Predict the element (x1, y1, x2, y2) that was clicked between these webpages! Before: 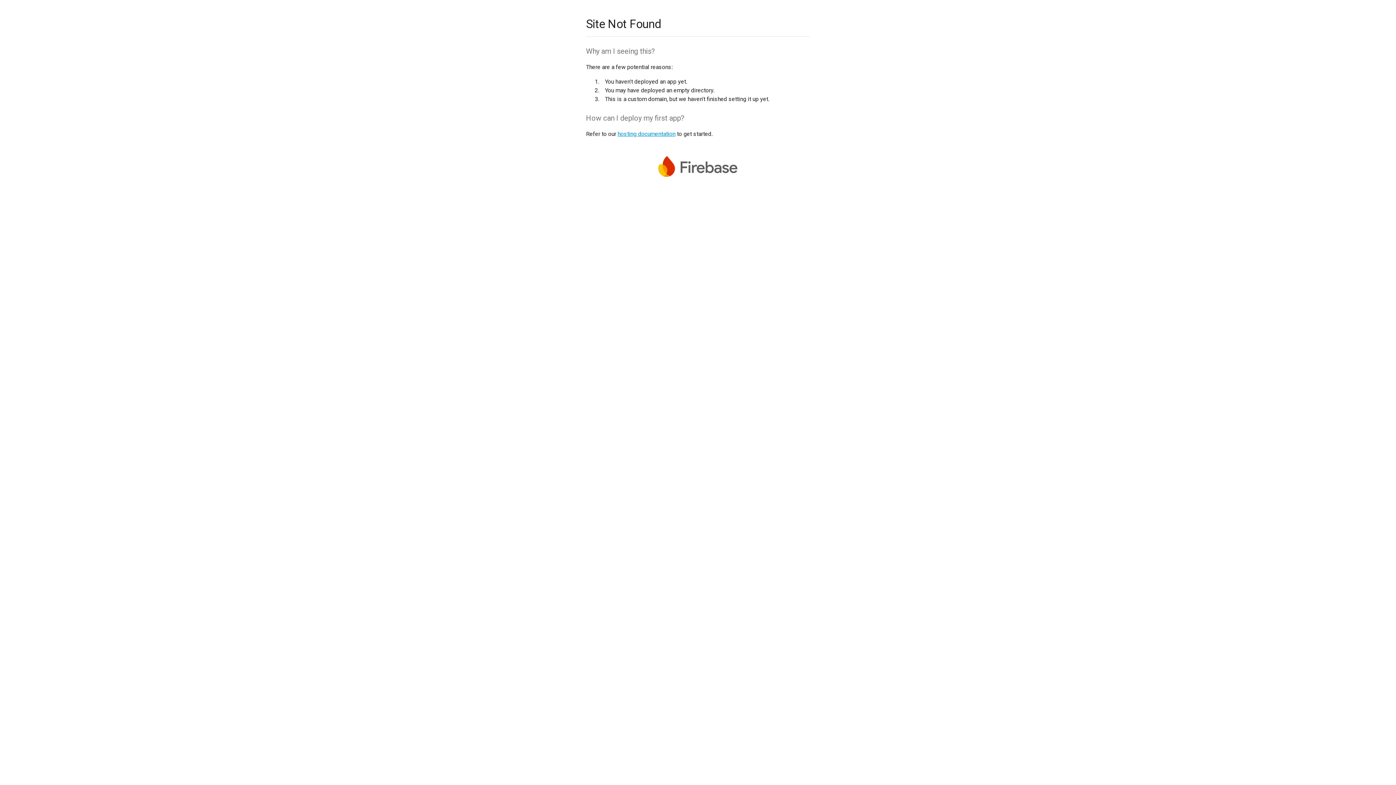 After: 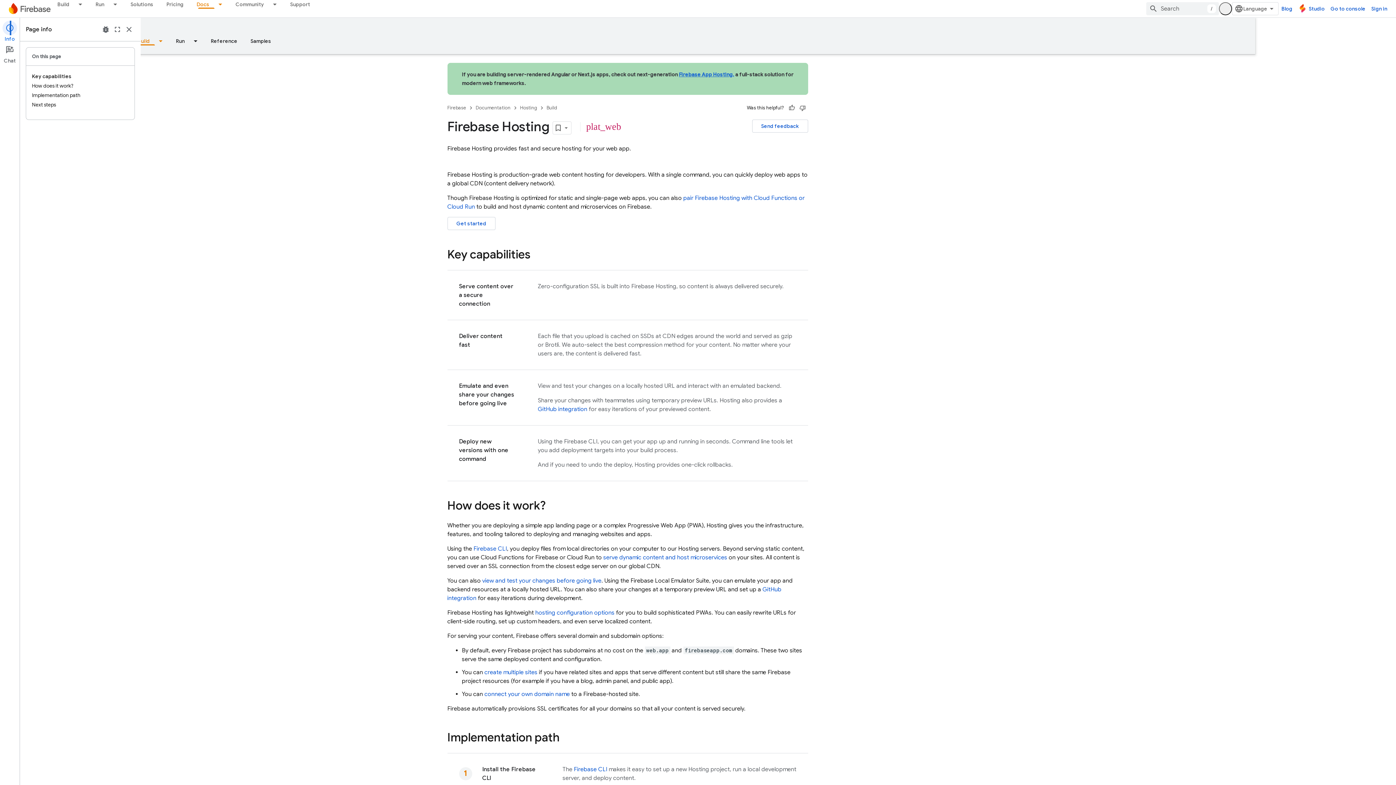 Action: bbox: (617, 130, 675, 137) label: hosting documentation